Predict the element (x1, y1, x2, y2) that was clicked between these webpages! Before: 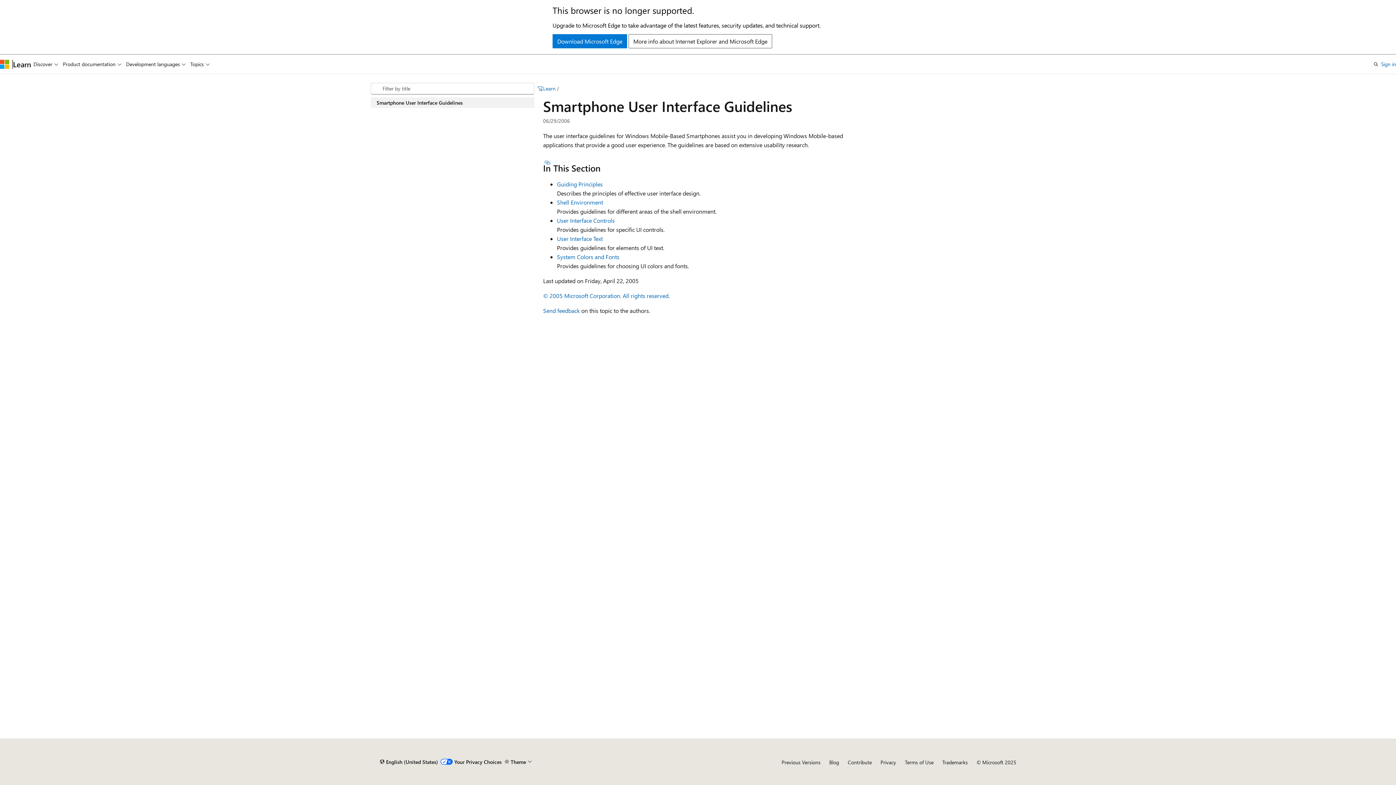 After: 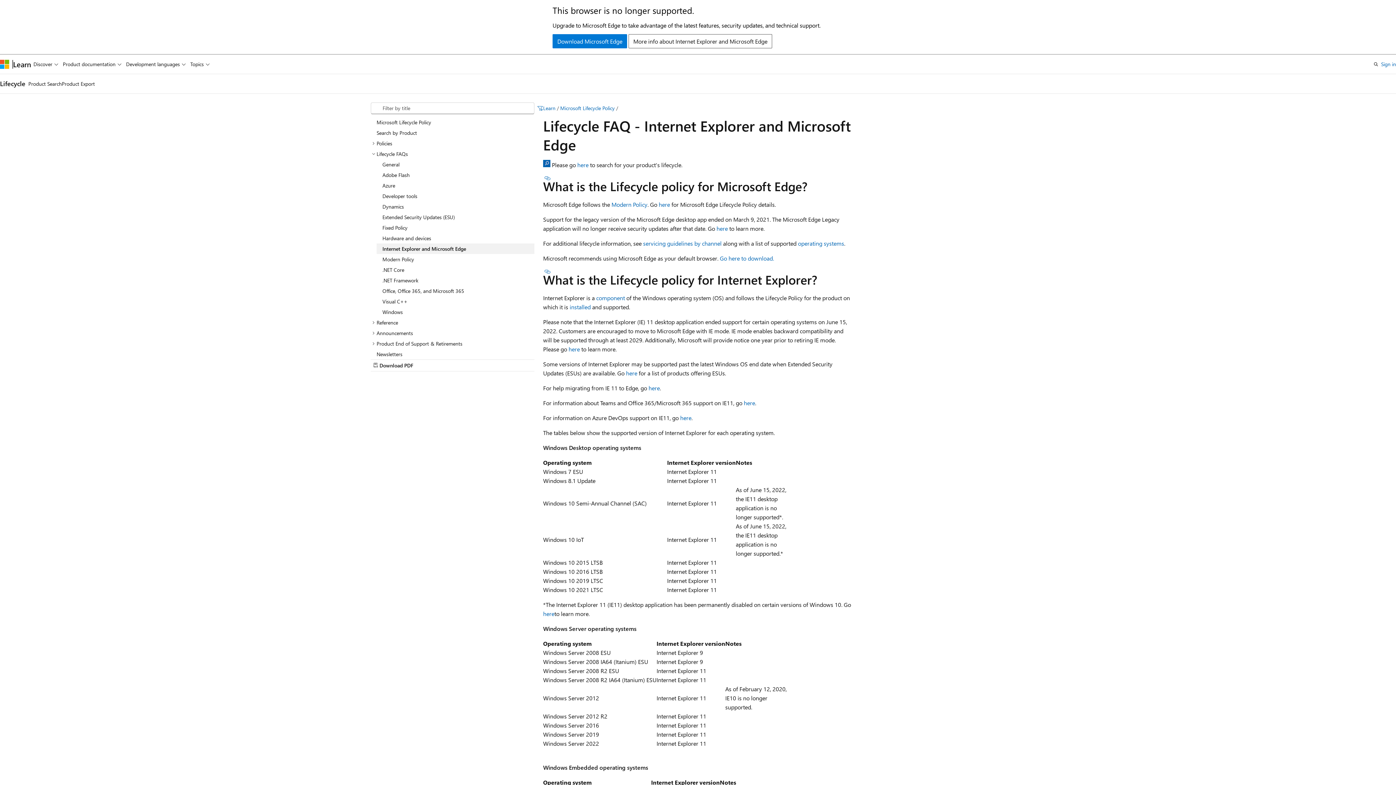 Action: label: More info about Internet Explorer and Microsoft Edge bbox: (628, 34, 772, 48)